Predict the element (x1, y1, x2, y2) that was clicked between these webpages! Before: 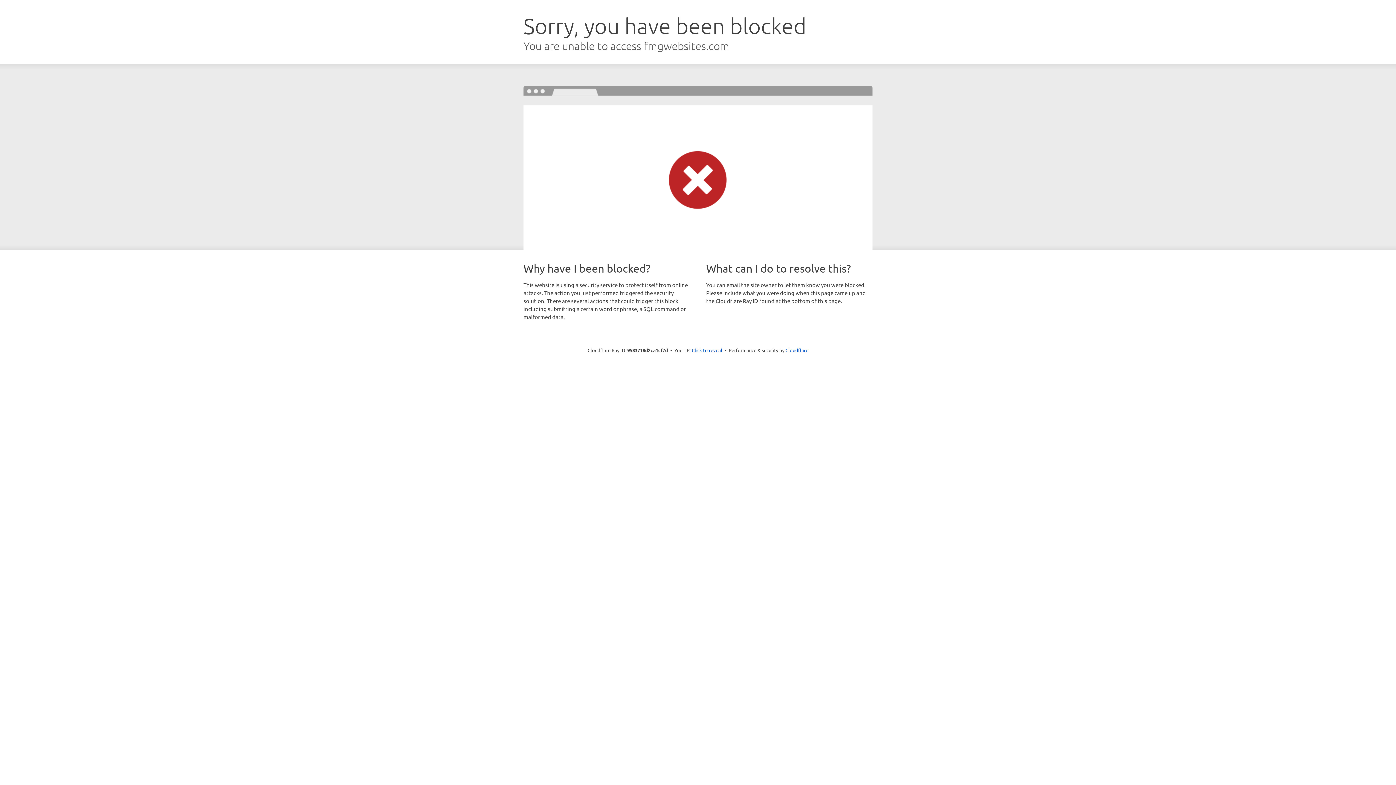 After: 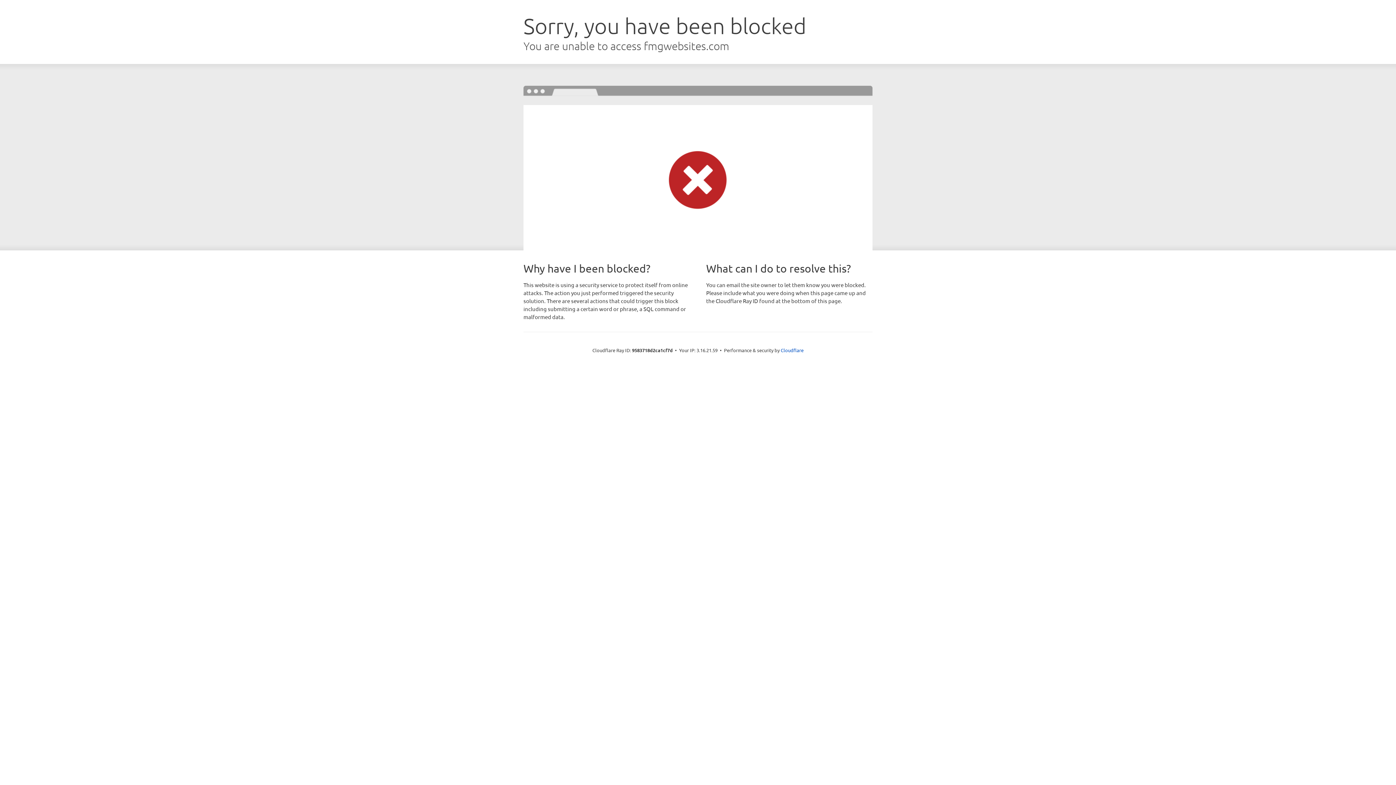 Action: bbox: (692, 346, 722, 353) label: Click to reveal